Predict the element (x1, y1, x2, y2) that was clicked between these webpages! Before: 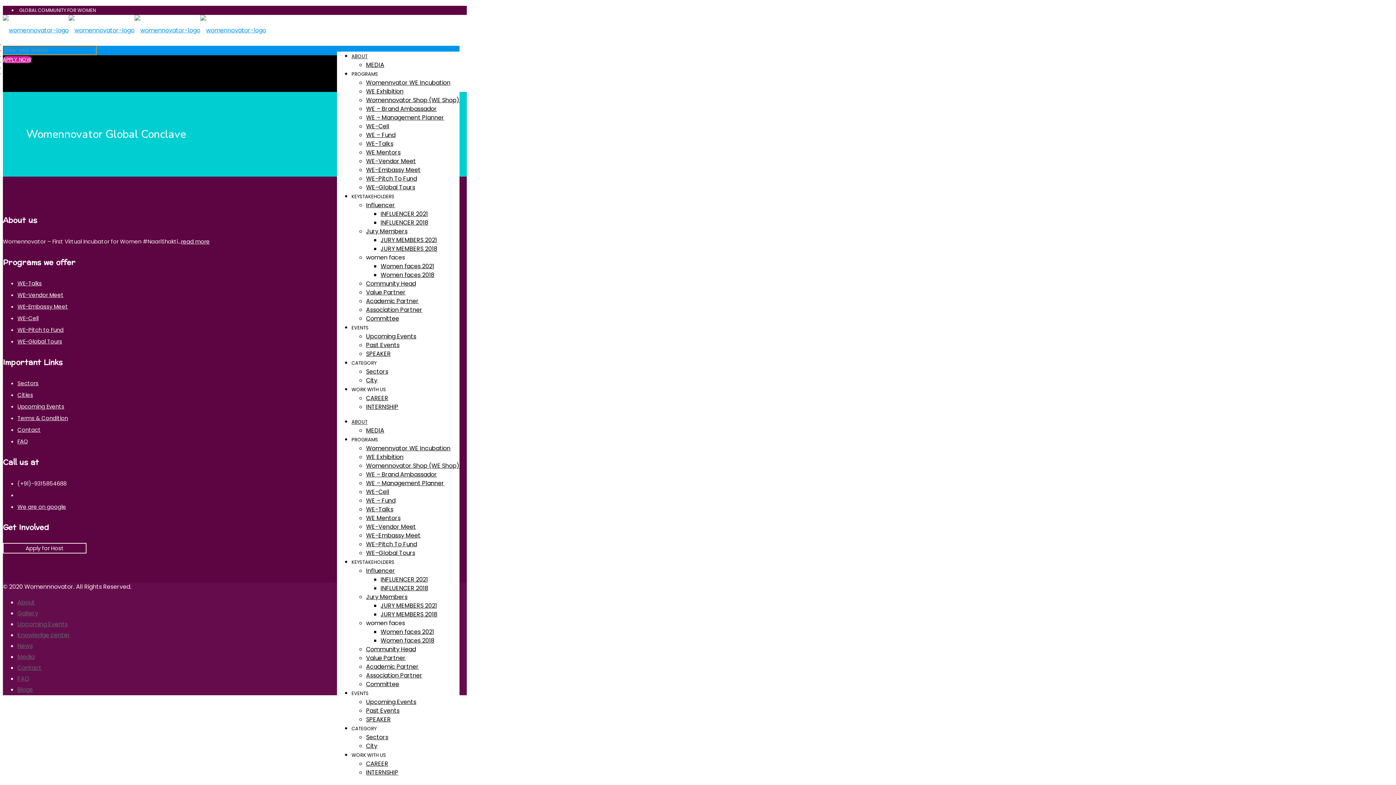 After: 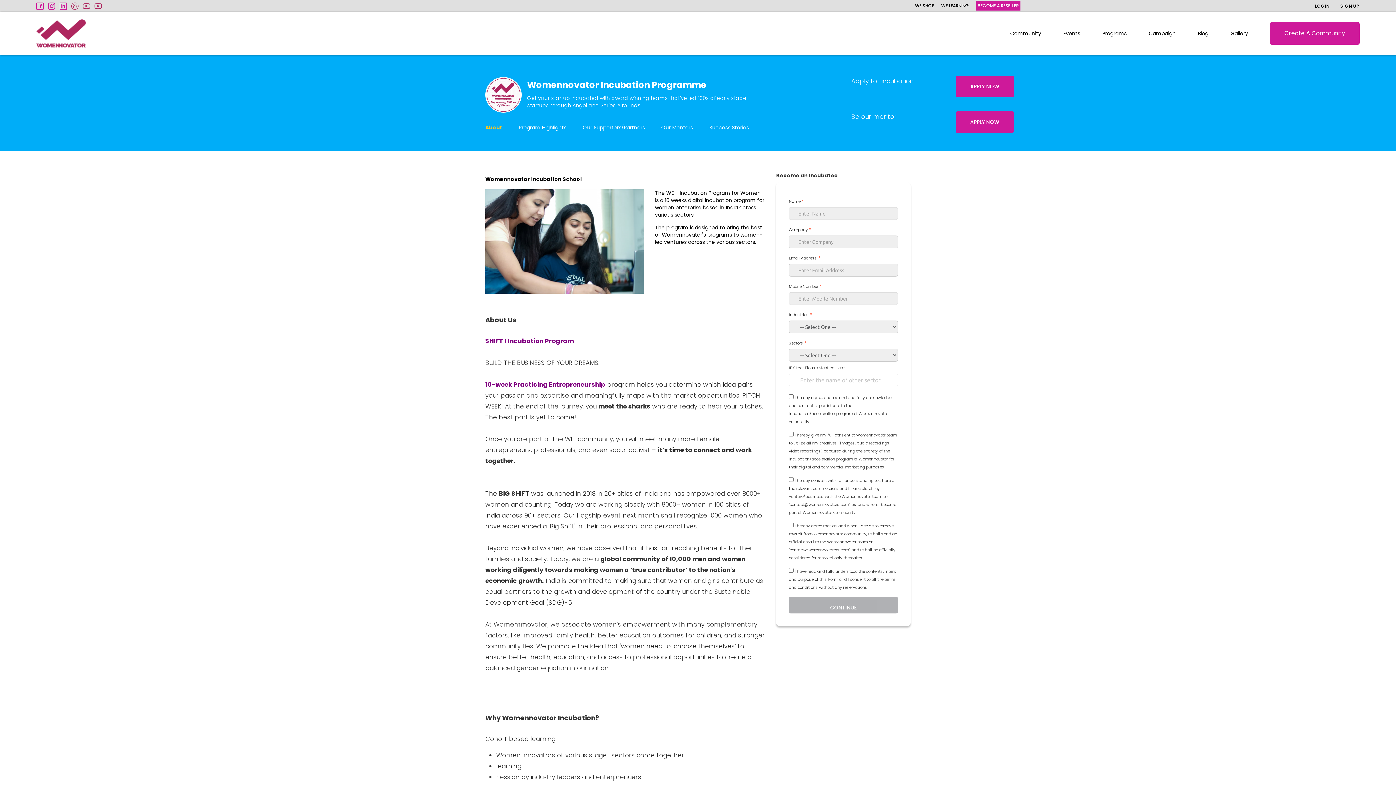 Action: bbox: (366, 444, 450, 452) label: Womennvator WE Incubation